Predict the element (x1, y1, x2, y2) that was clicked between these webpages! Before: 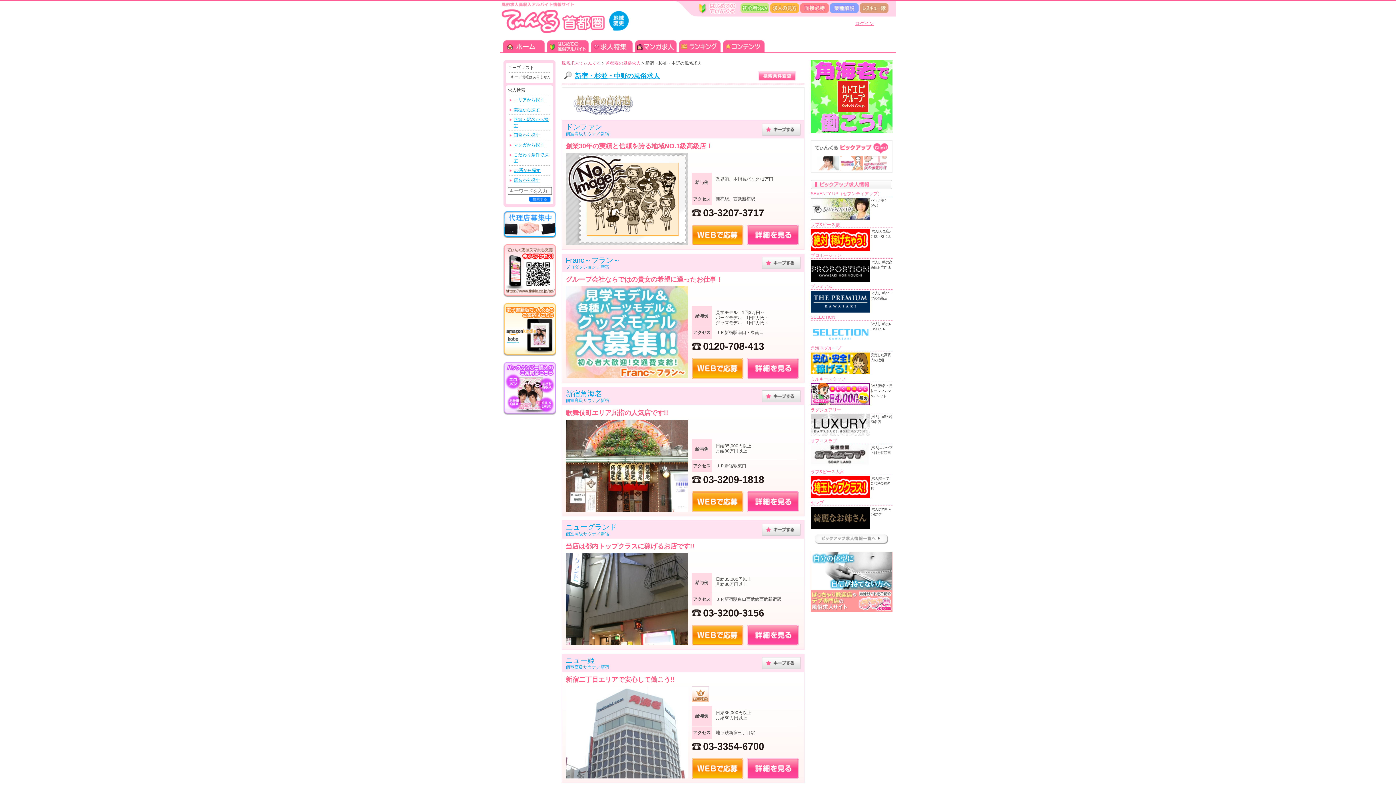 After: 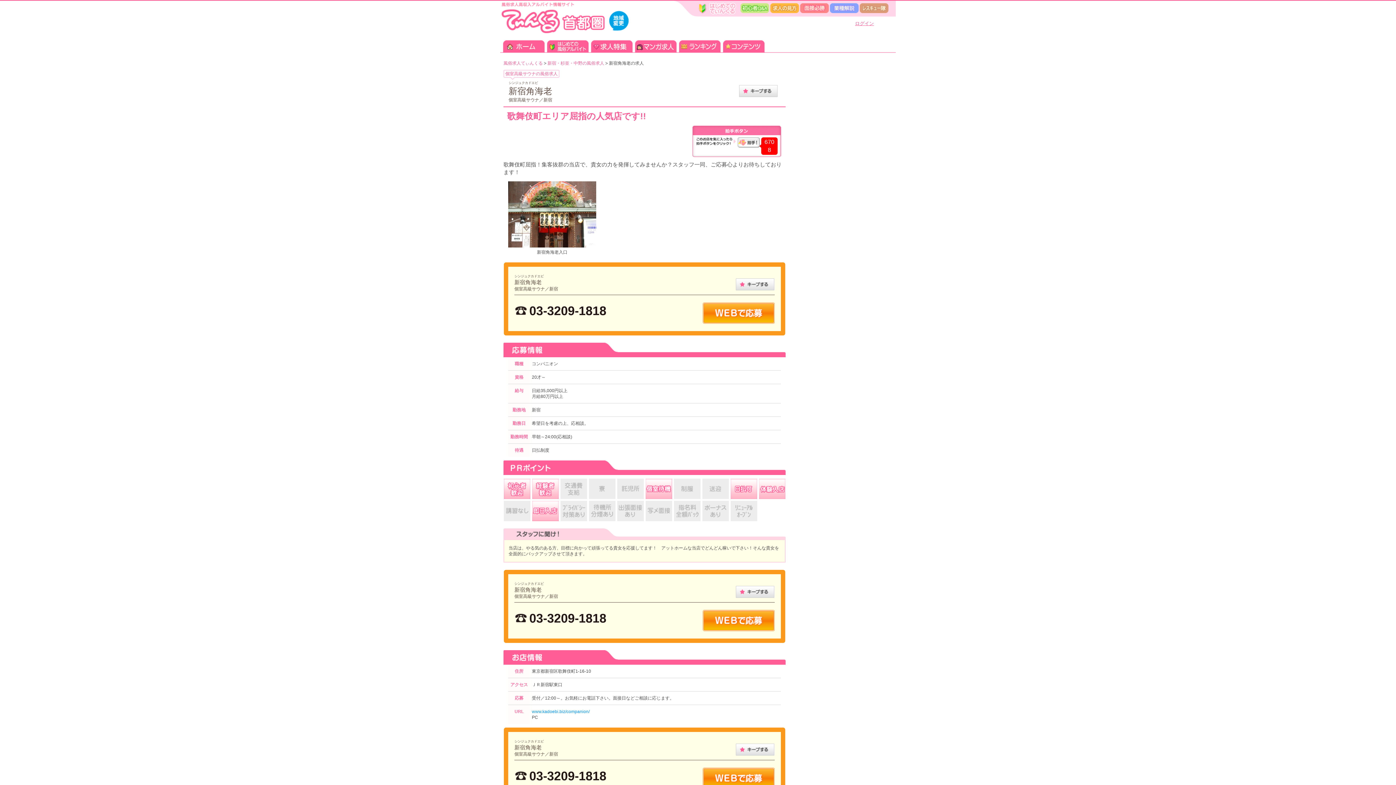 Action: bbox: (747, 508, 798, 513)